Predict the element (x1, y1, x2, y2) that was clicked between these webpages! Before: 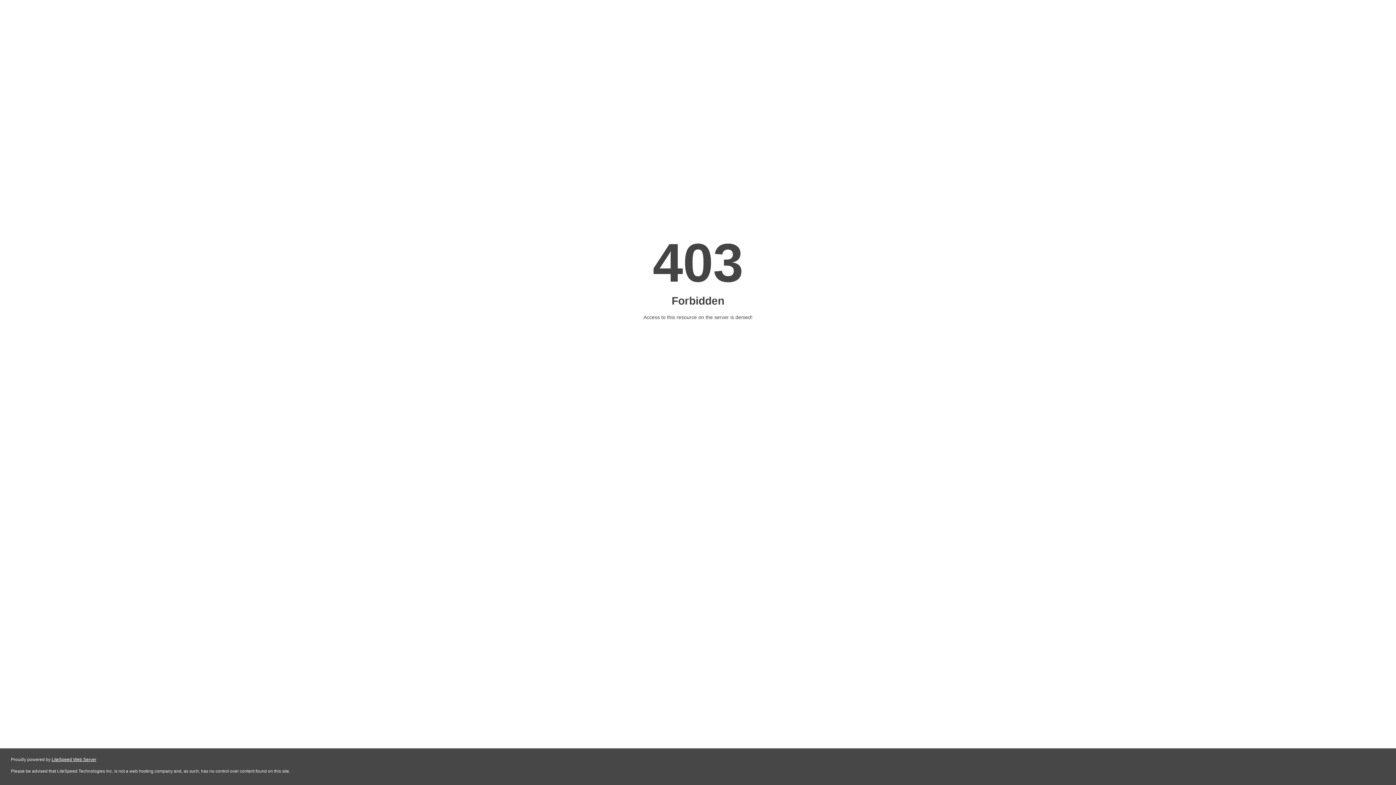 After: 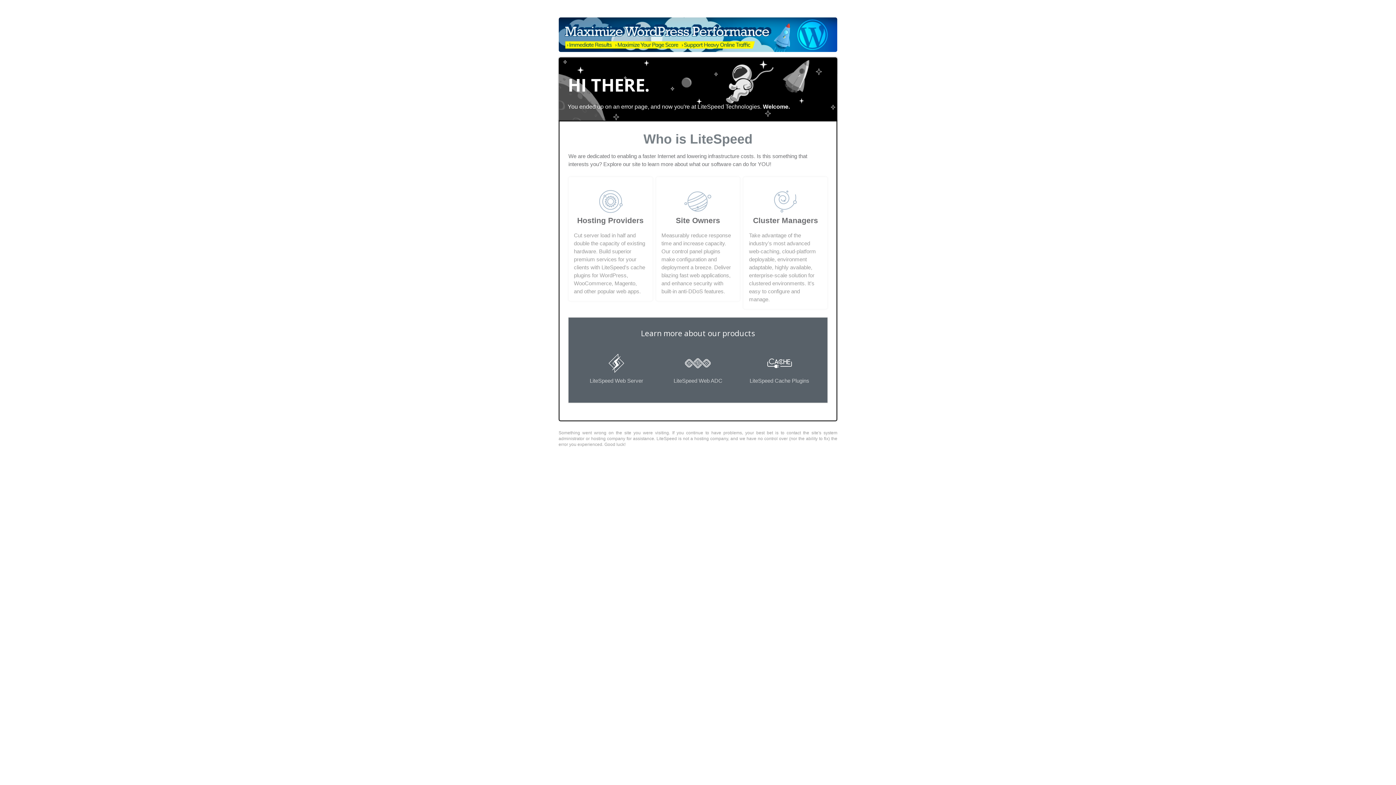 Action: label: LiteSpeed Web Server bbox: (51, 757, 96, 762)